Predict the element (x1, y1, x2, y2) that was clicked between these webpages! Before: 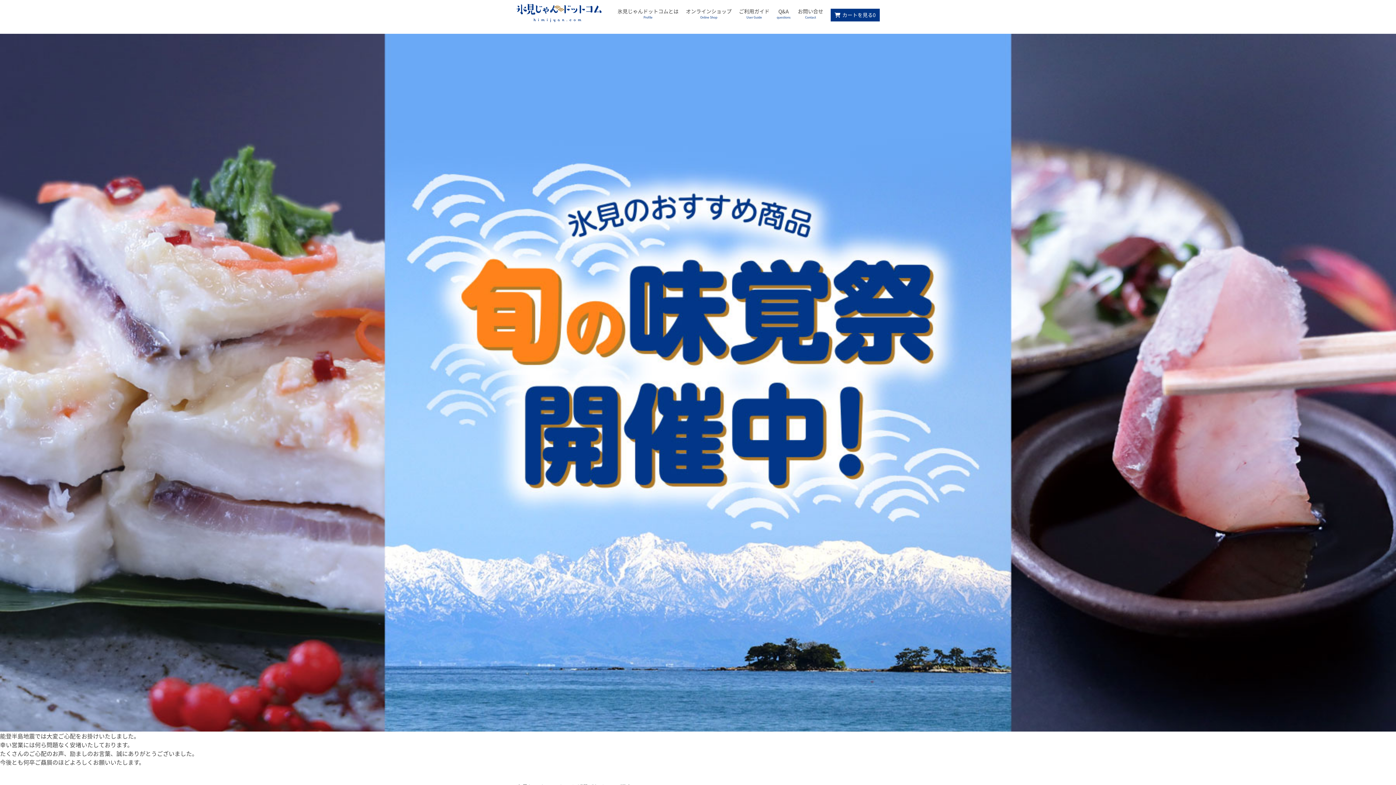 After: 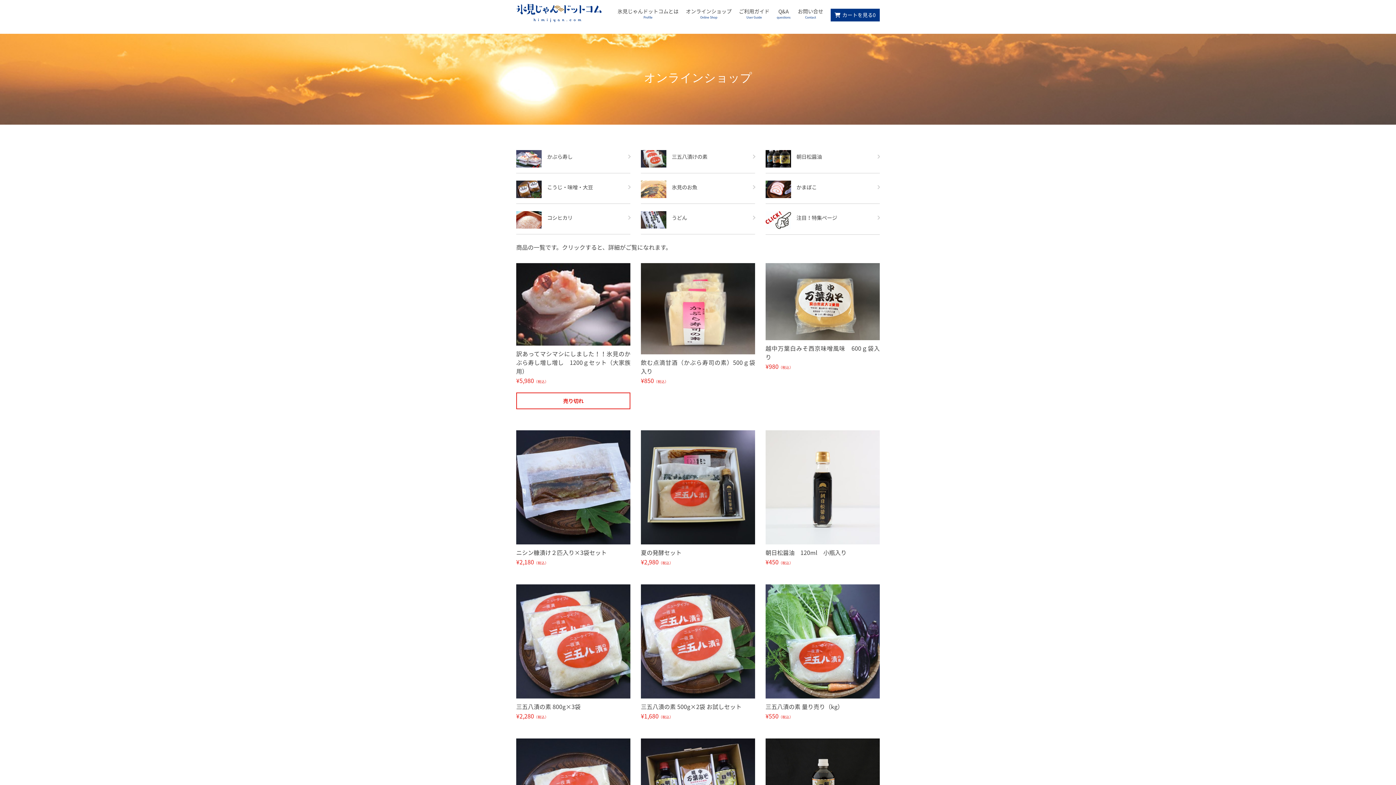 Action: bbox: (686, 7, 731, 19) label: オンラインショップOnline Shop